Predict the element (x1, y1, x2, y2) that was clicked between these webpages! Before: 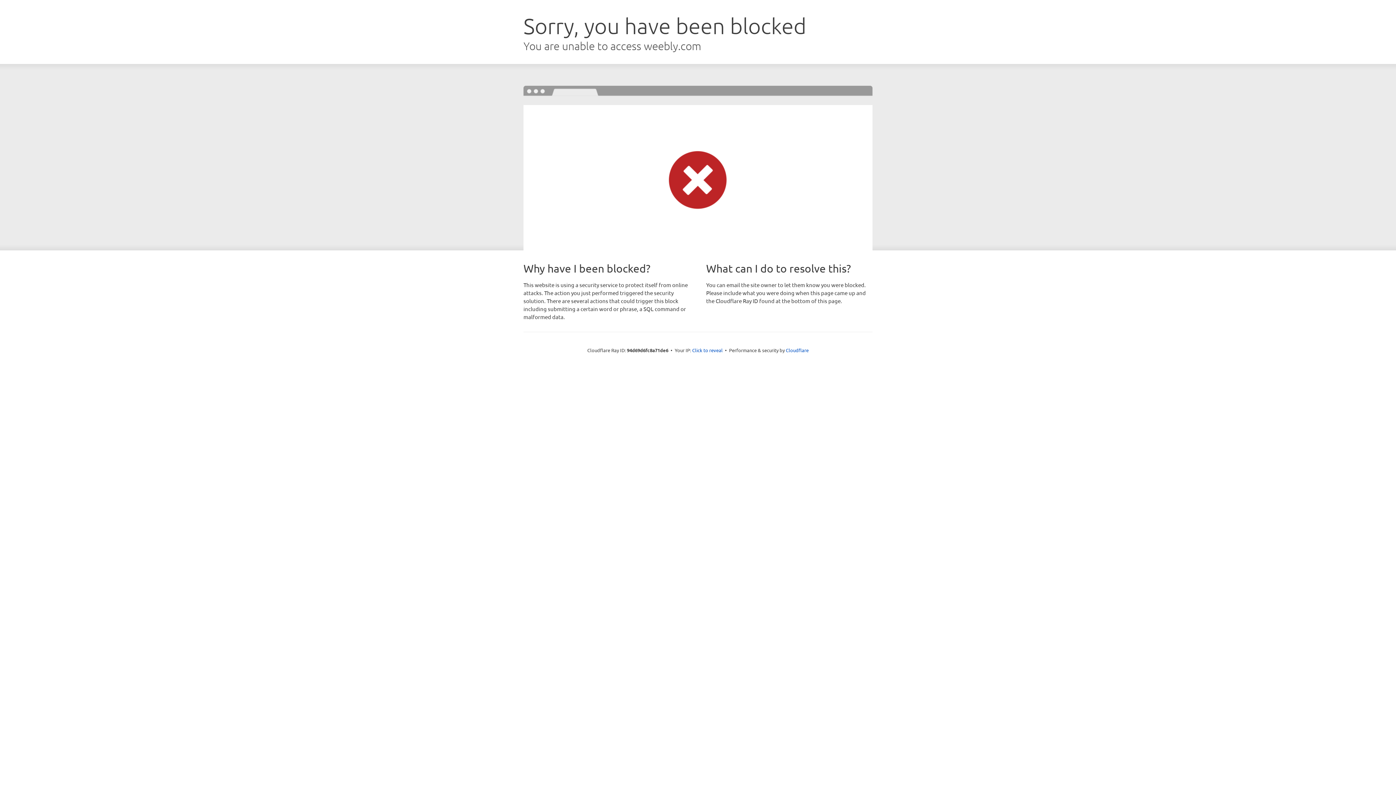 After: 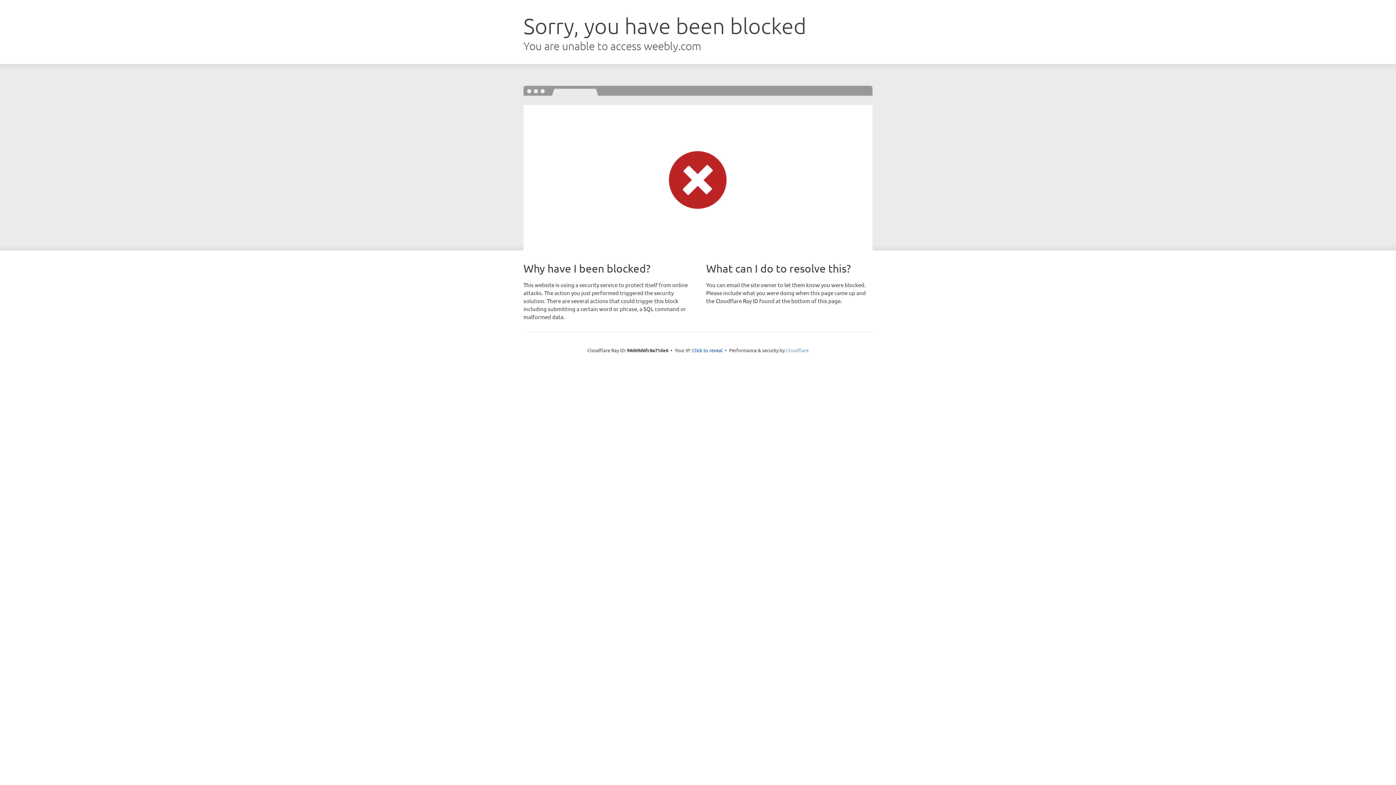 Action: label: Cloudflare bbox: (786, 347, 808, 353)